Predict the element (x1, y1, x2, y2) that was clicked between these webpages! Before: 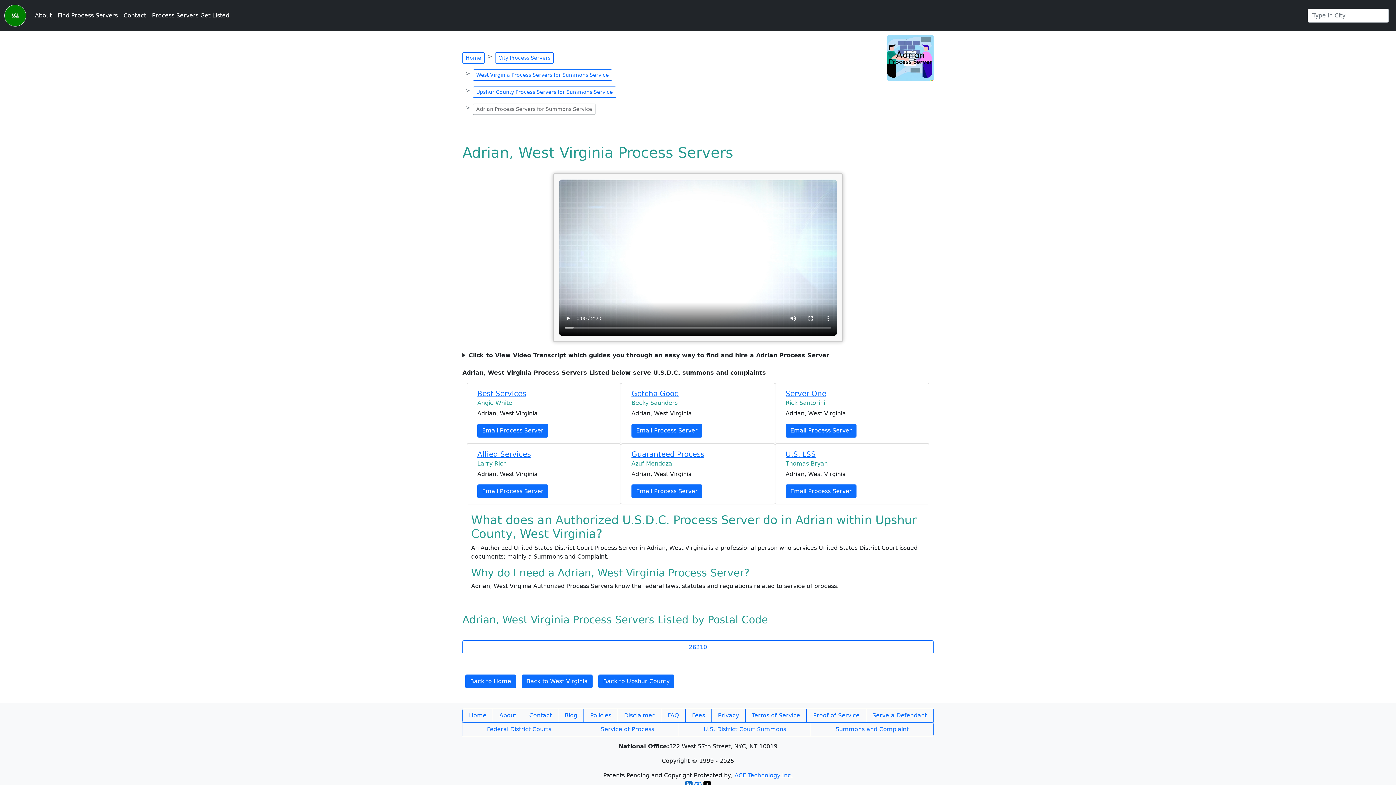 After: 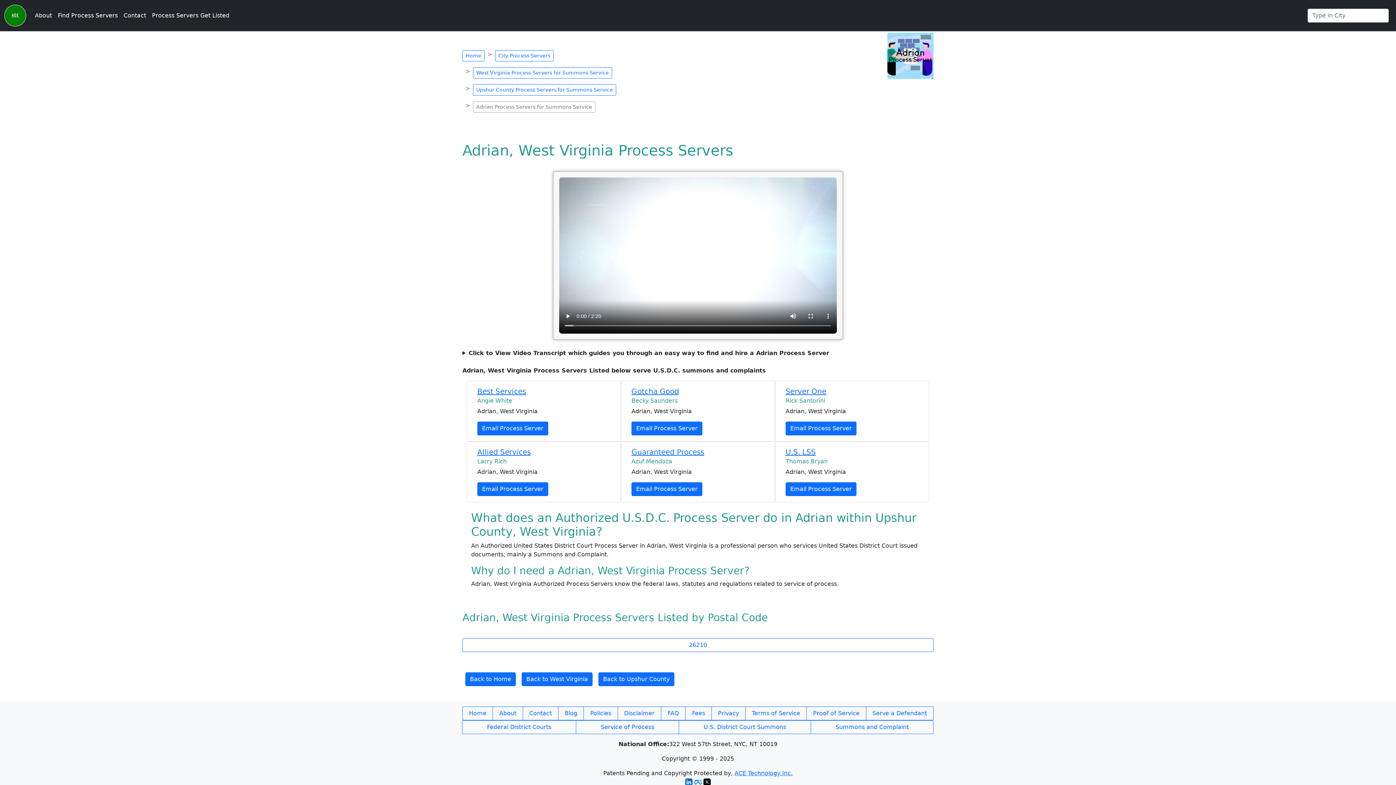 Action: bbox: (685, 781, 692, 787)